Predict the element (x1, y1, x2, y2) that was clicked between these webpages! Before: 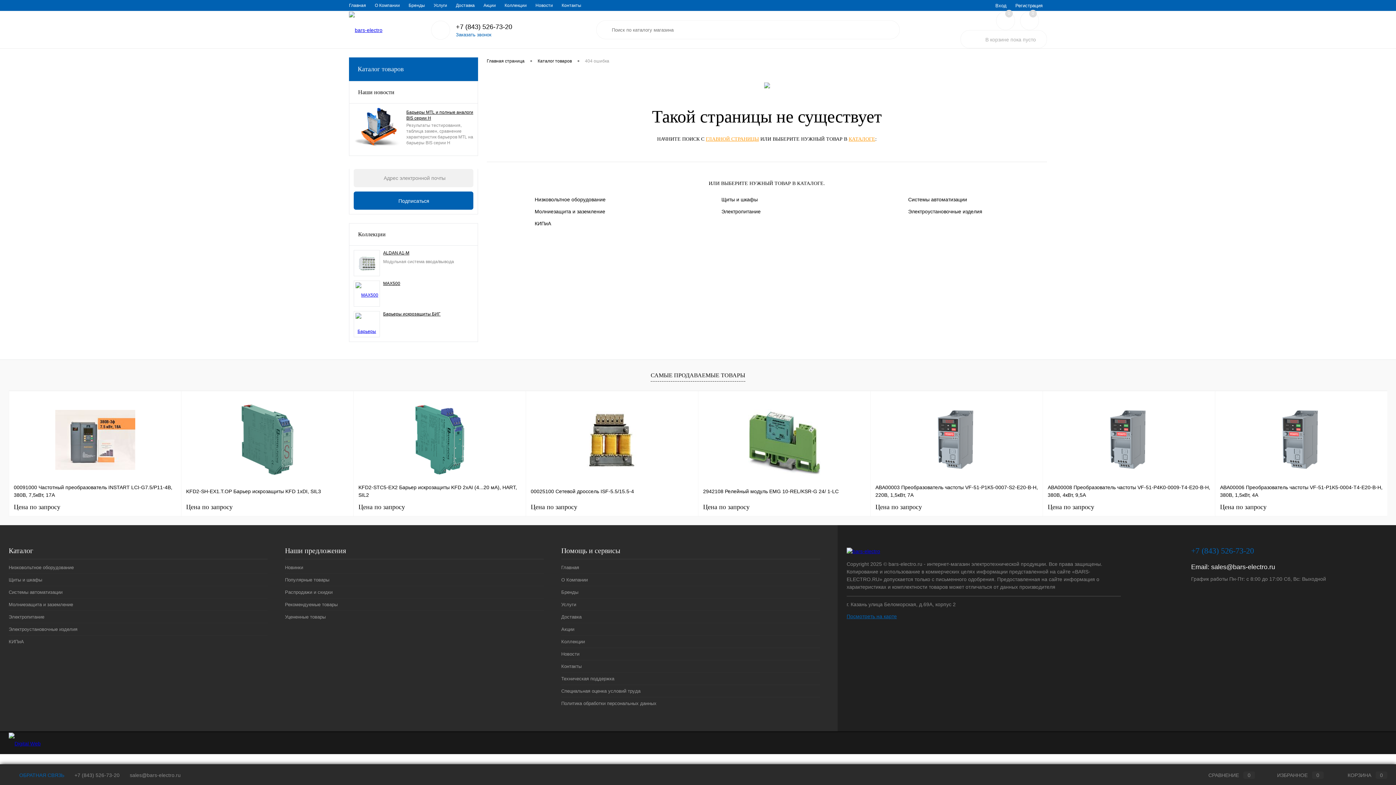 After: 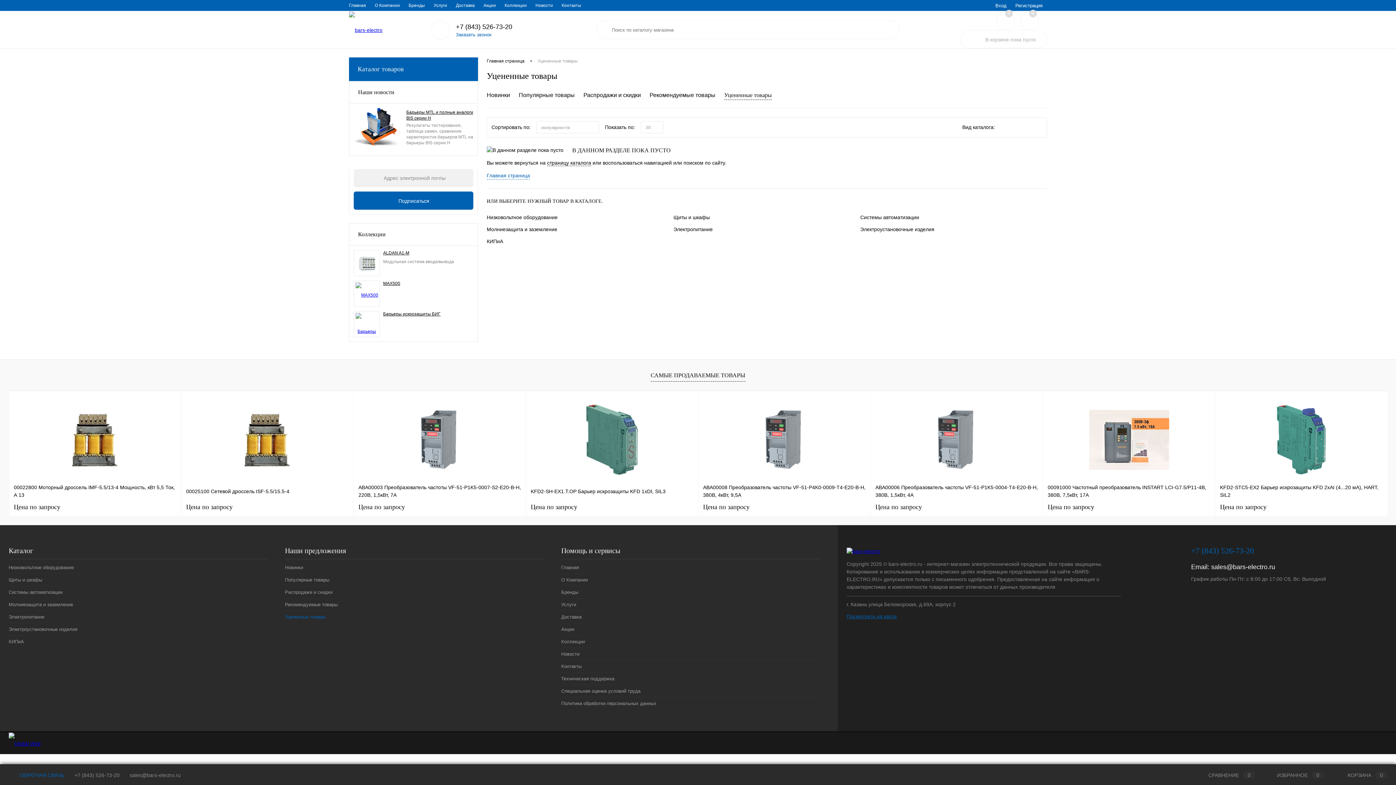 Action: label: Уцененные товары bbox: (285, 611, 543, 623)